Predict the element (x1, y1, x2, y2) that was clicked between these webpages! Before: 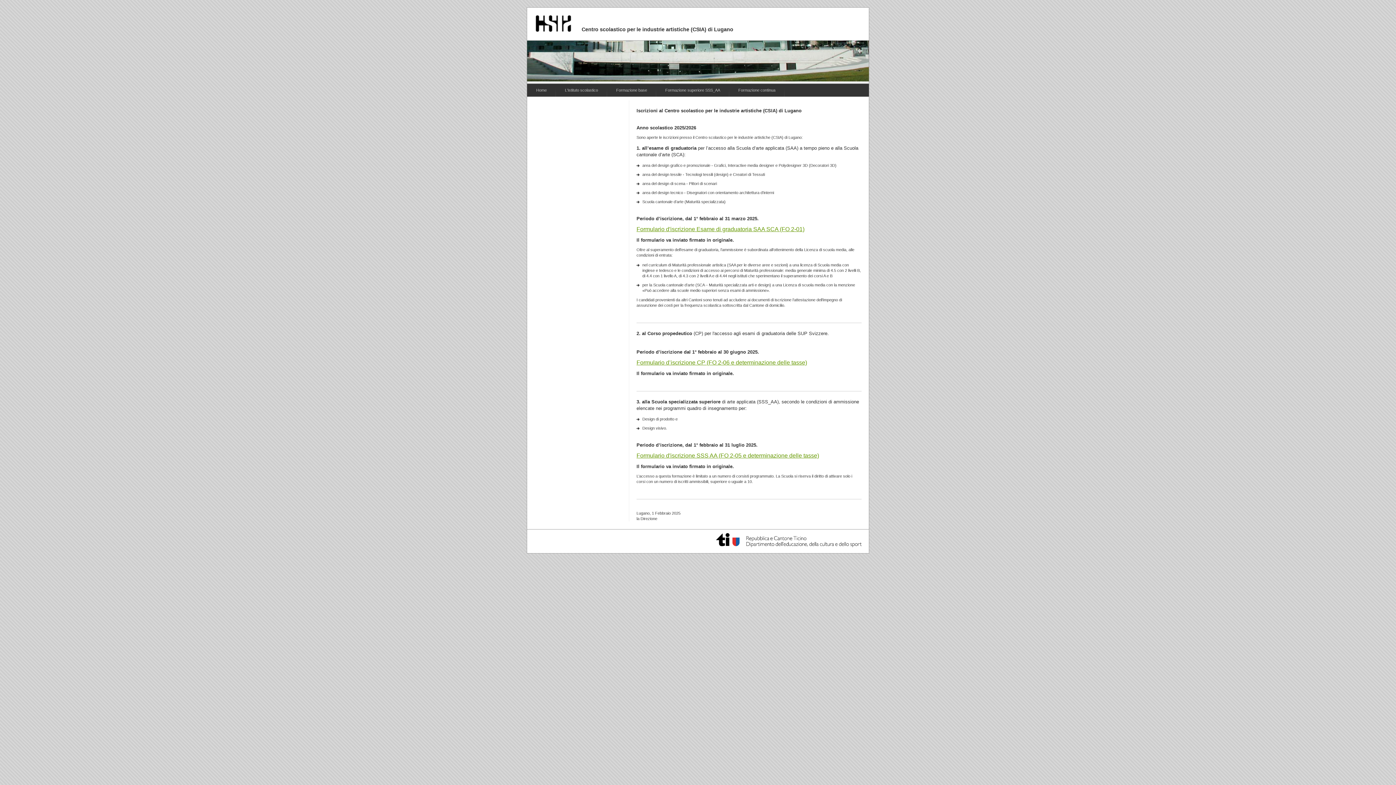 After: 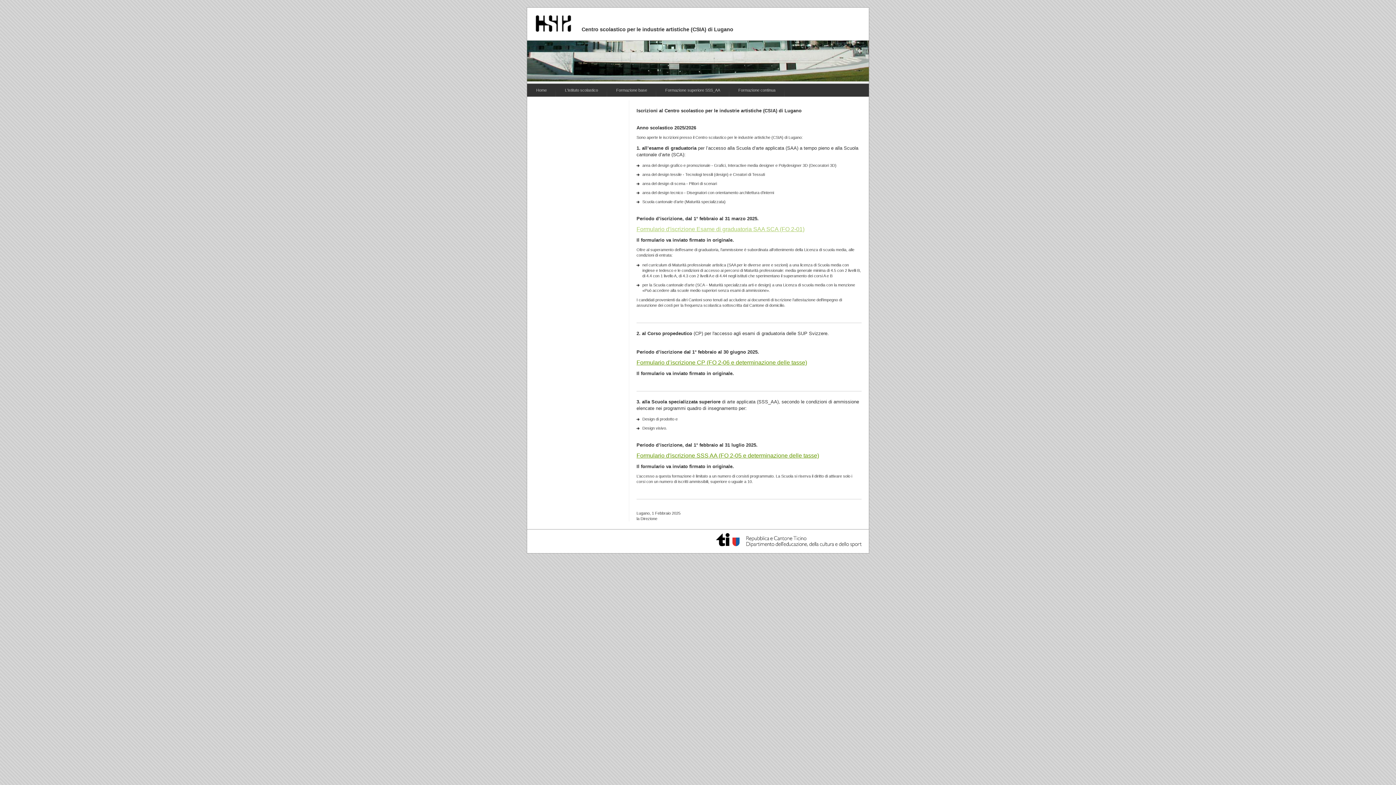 Action: bbox: (636, 226, 804, 232) label: Formulario d'iscrizione Esame di graduatoria SAA SCA (FO 2-01)